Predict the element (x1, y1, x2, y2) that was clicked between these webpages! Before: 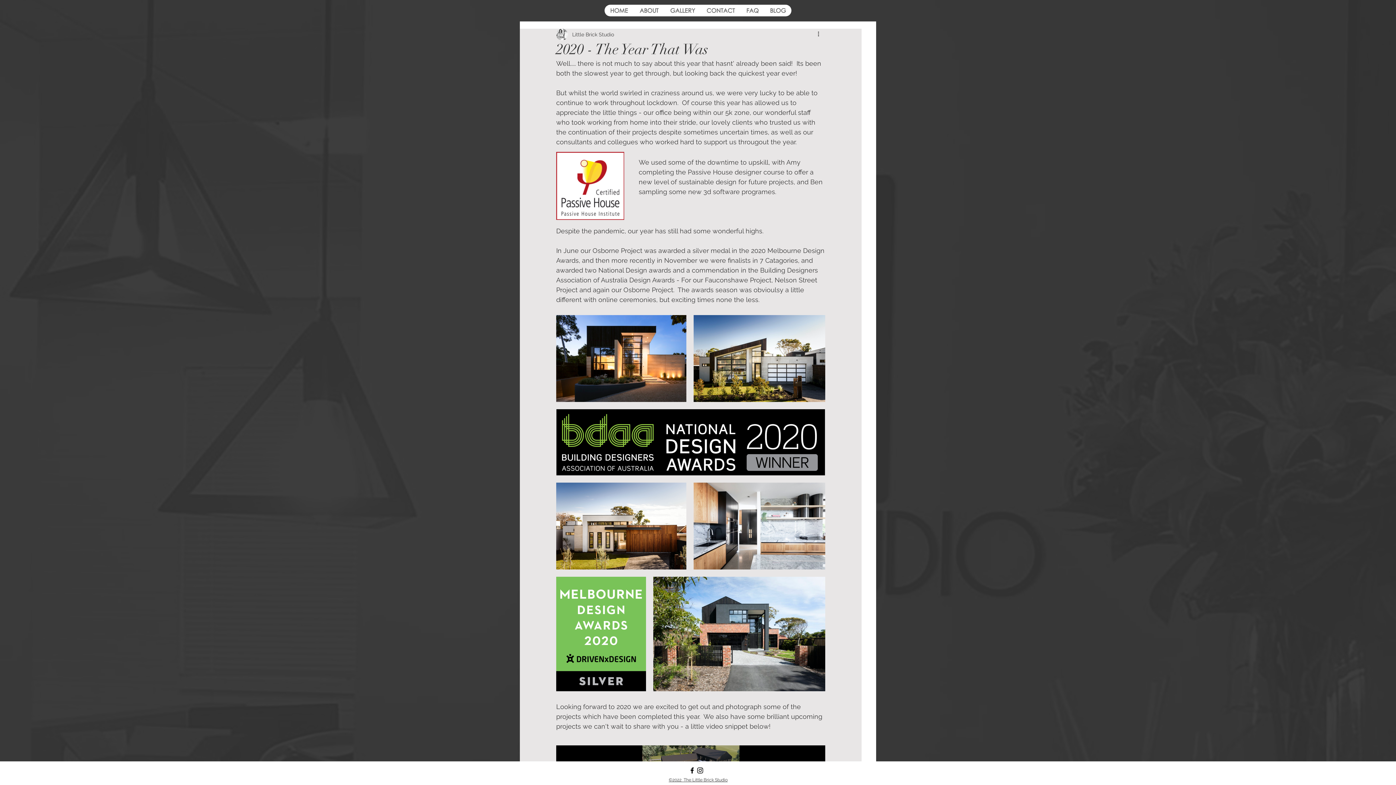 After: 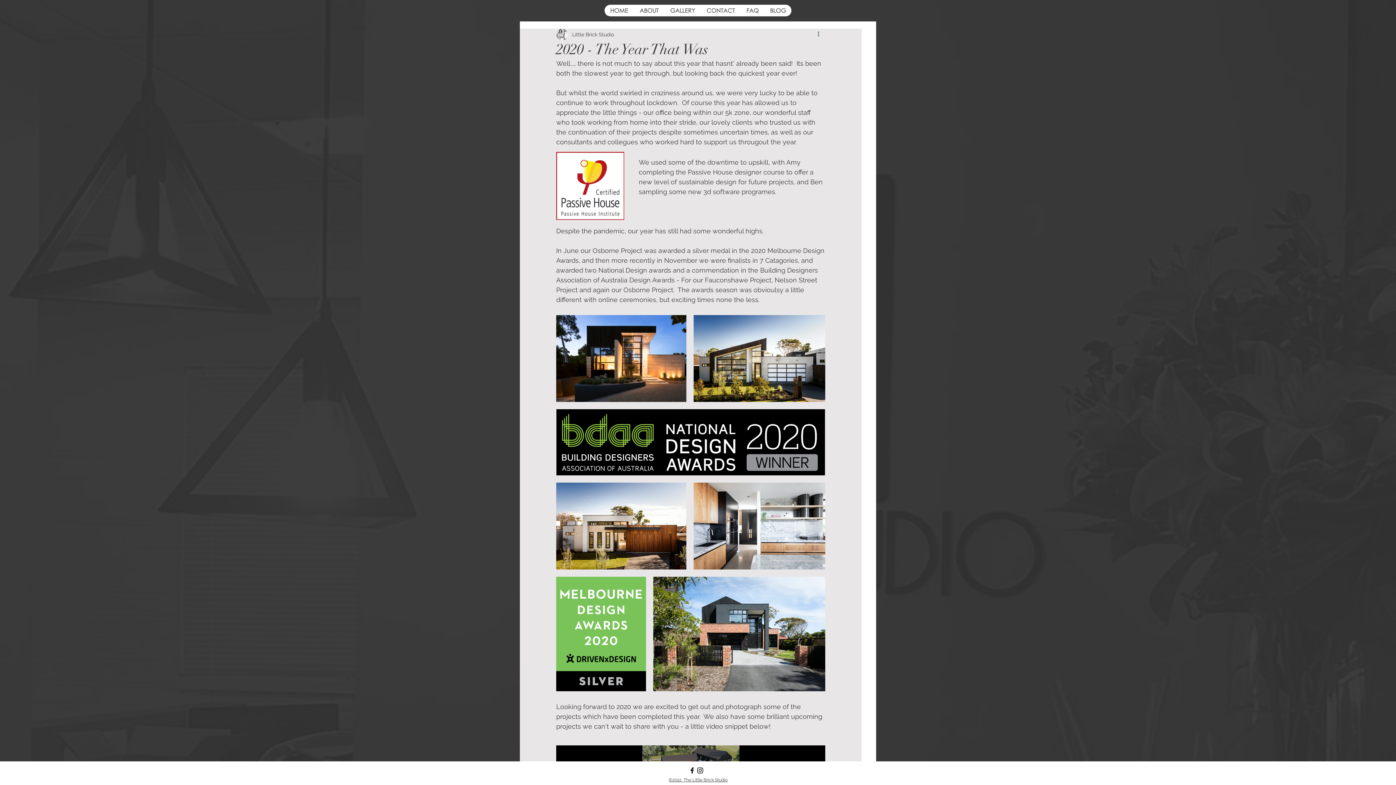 Action: label: More actions bbox: (816, 30, 825, 38)